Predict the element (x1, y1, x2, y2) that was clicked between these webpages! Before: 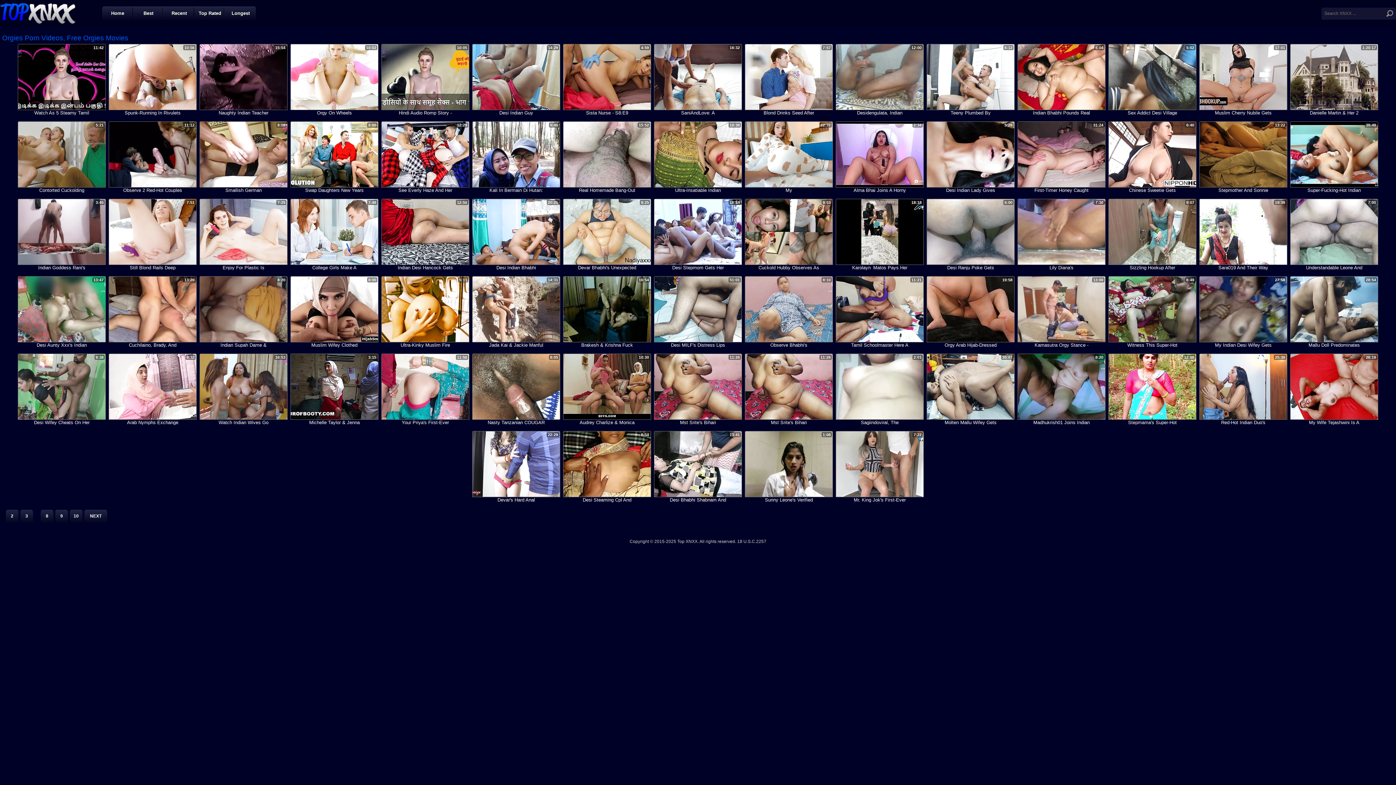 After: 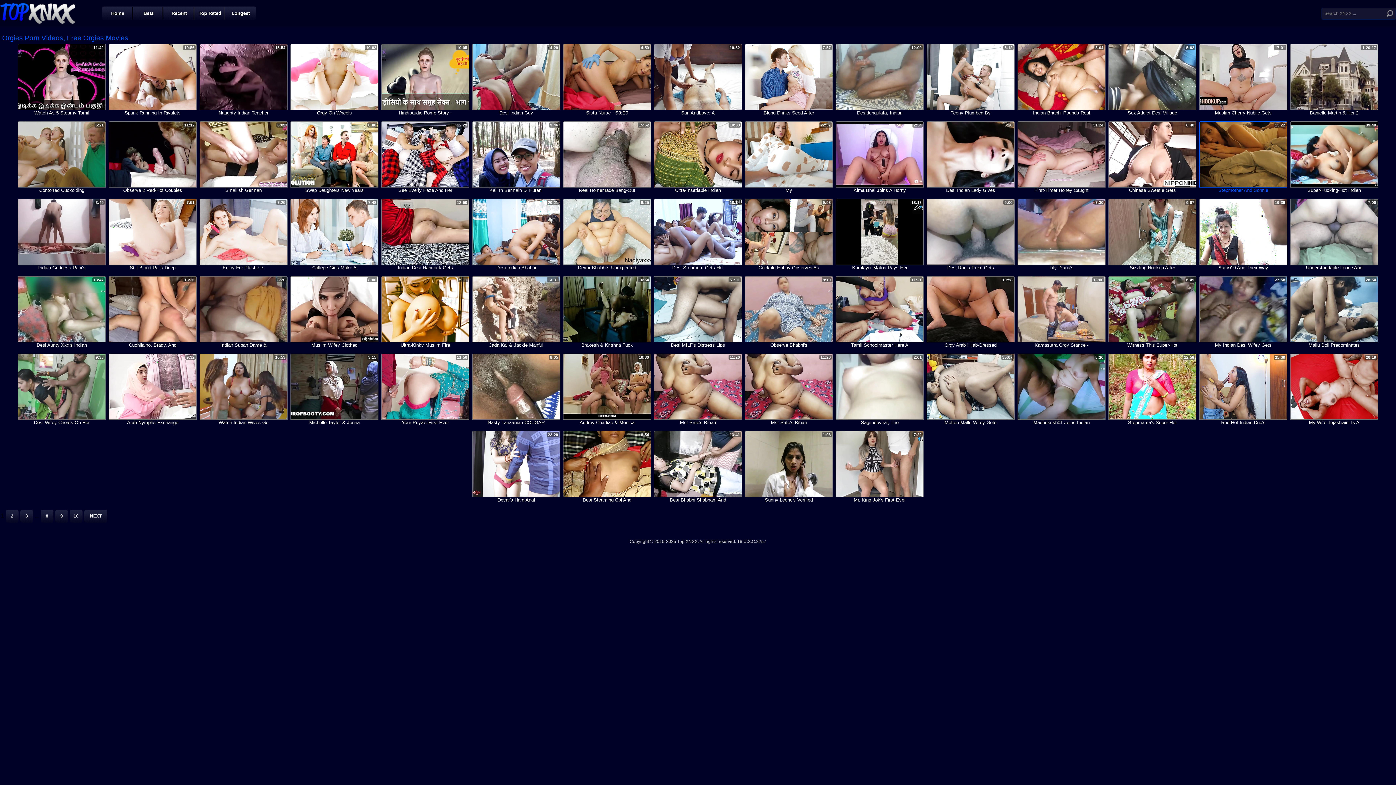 Action: label: Stepmother And Sonnie
13:22 bbox: (1199, 121, 1287, 192)